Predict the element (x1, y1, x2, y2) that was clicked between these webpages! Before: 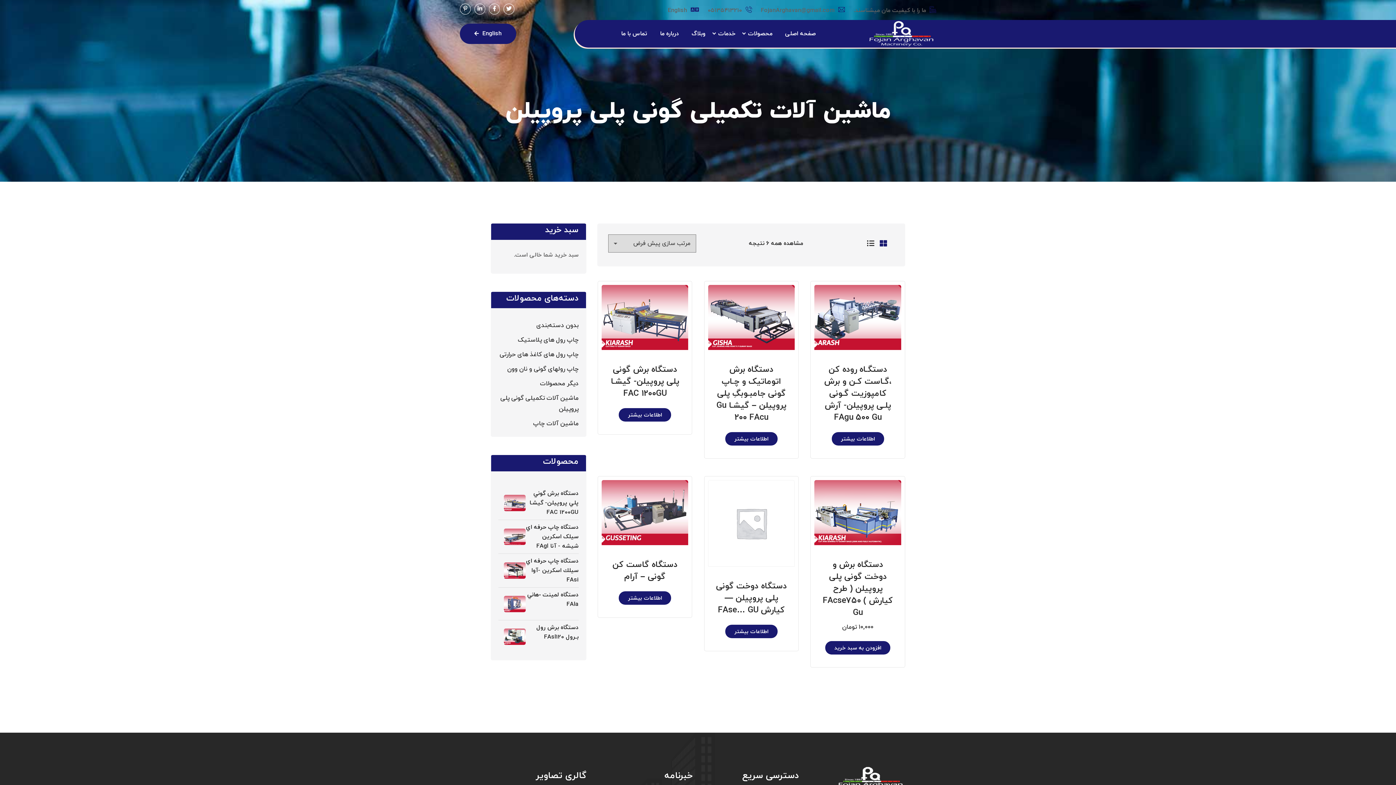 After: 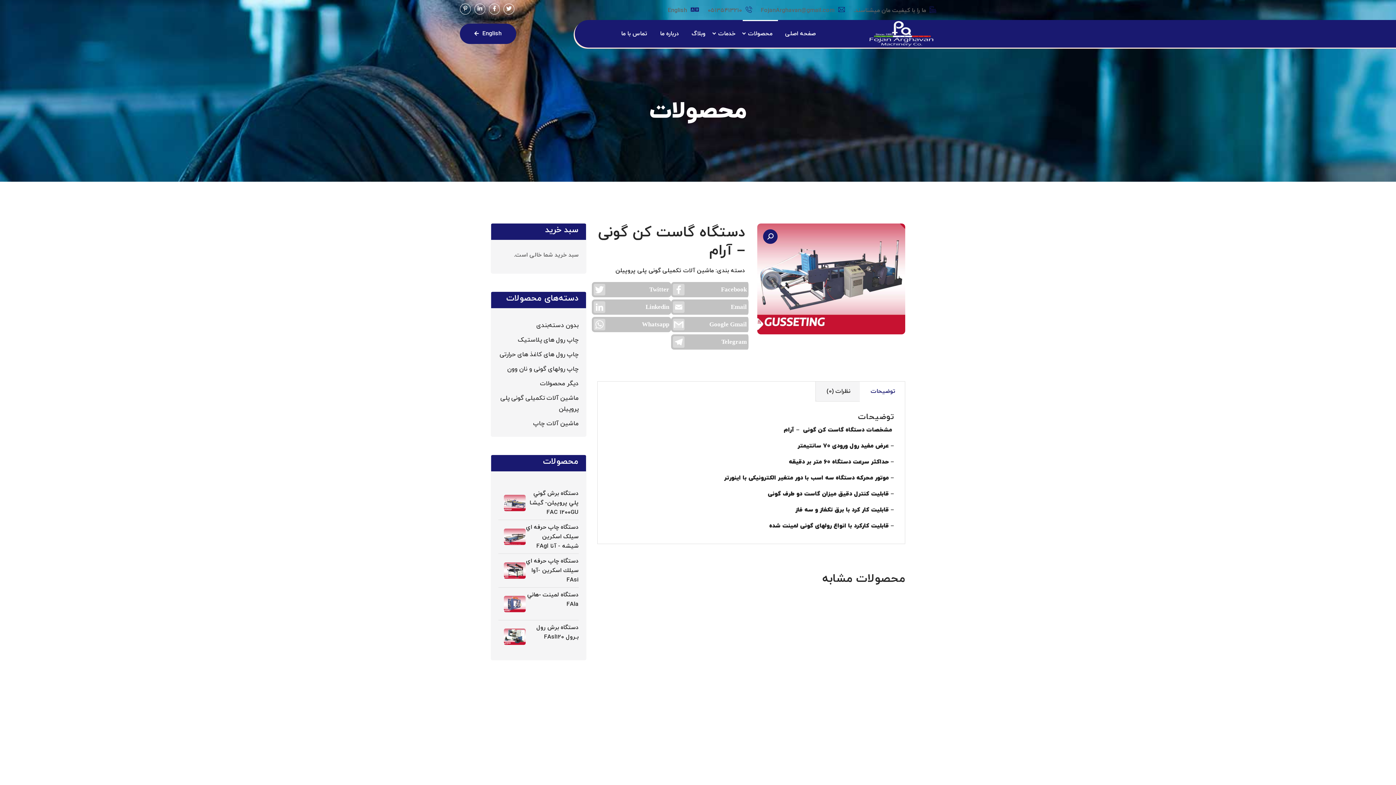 Action: bbox: (618, 591, 671, 604) label: خواندن بیشتر درباره “دستگاه گاست كن گوني  - آرام”